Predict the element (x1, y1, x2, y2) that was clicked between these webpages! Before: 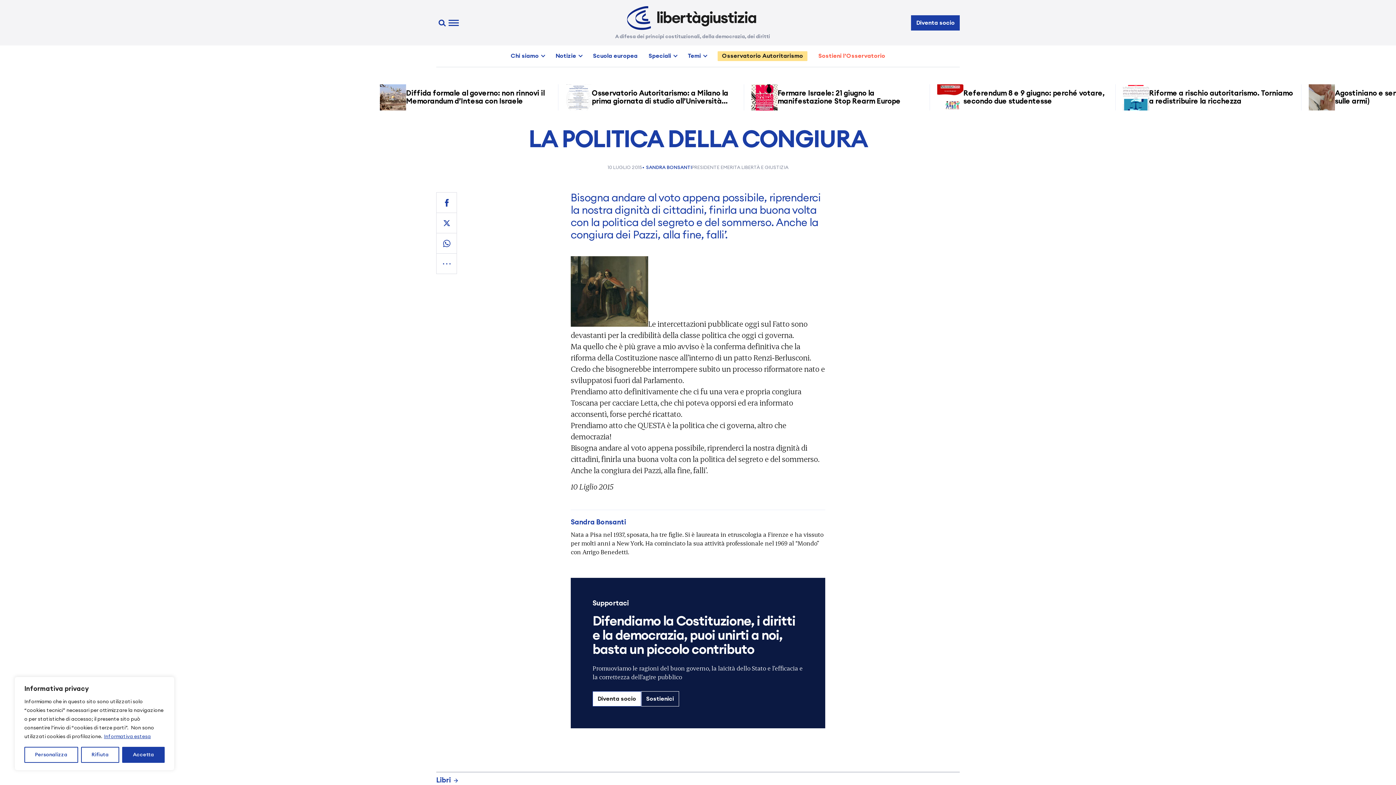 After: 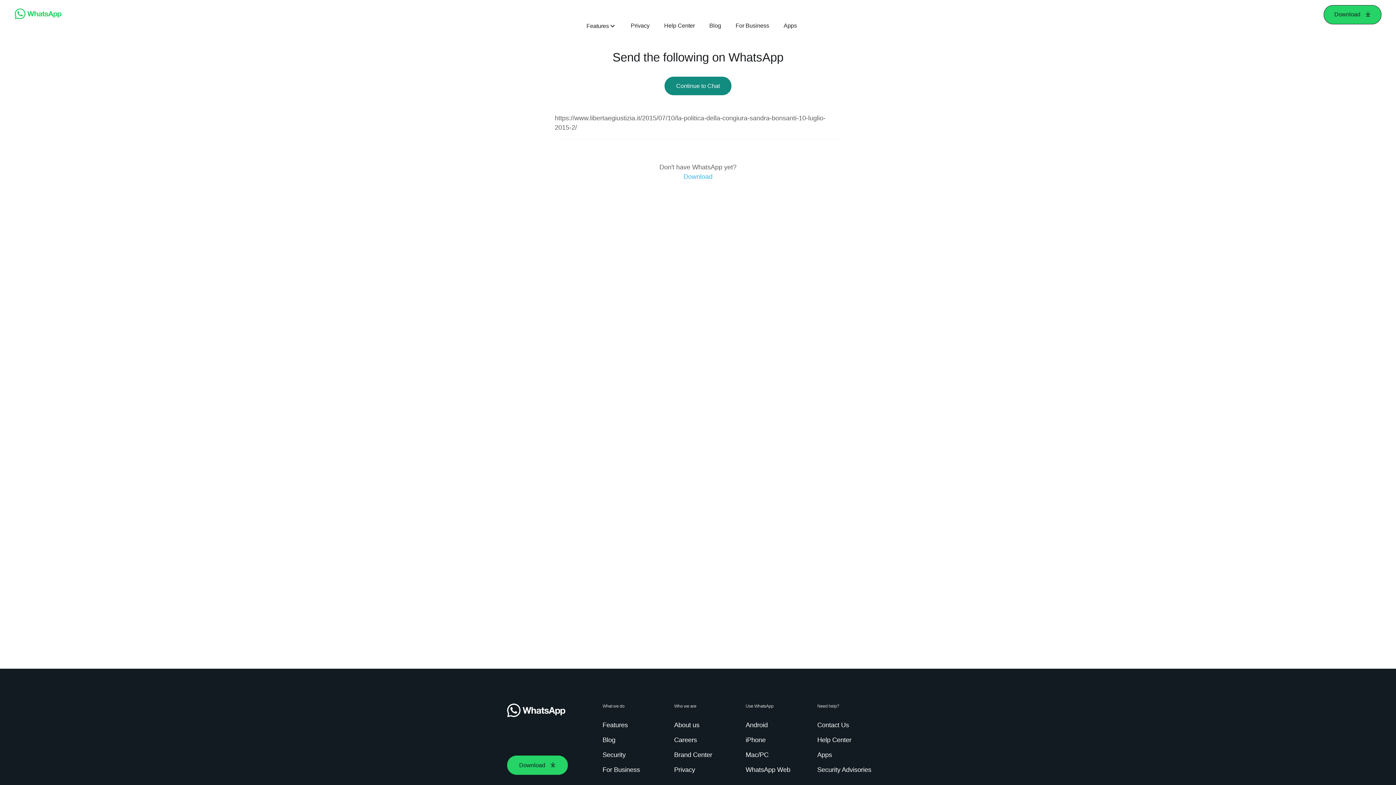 Action: bbox: (436, 233, 457, 253)